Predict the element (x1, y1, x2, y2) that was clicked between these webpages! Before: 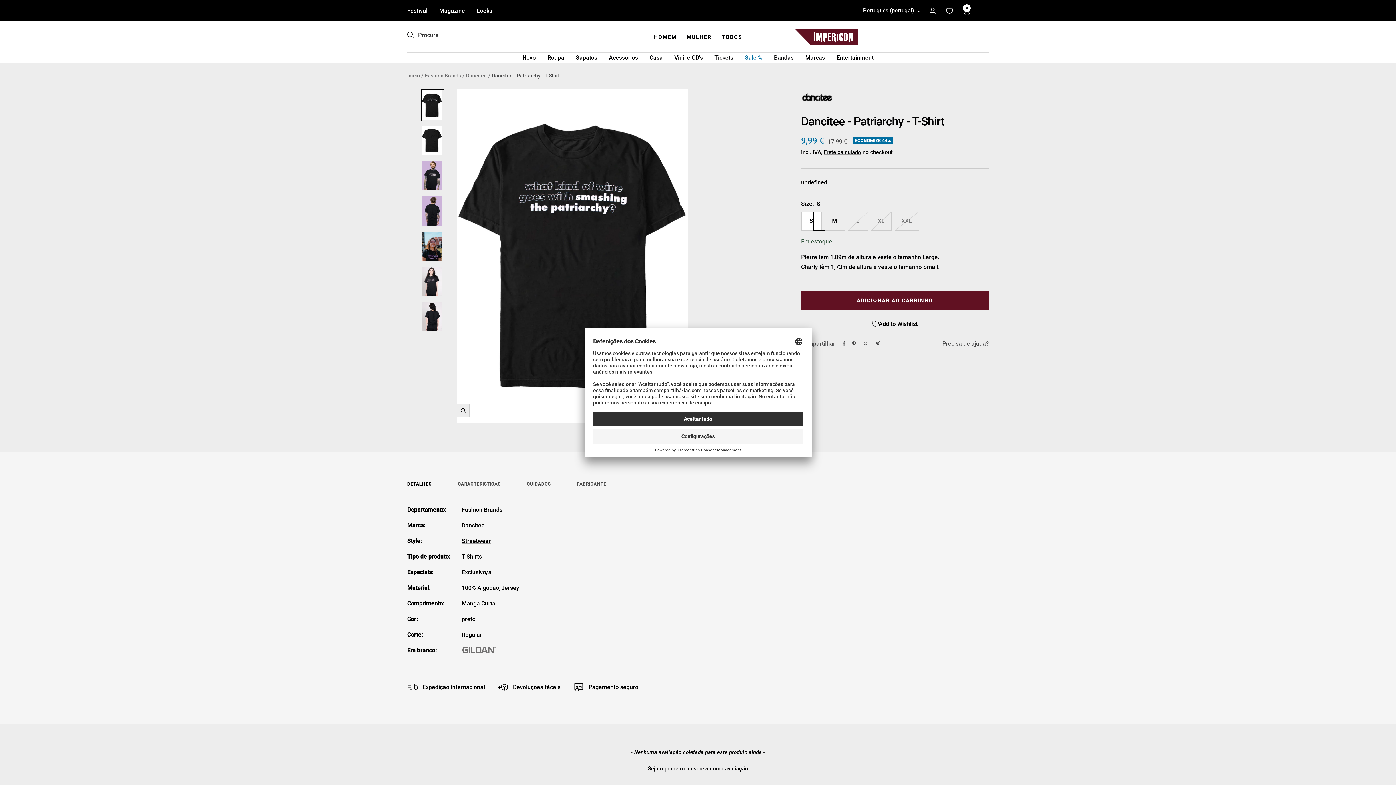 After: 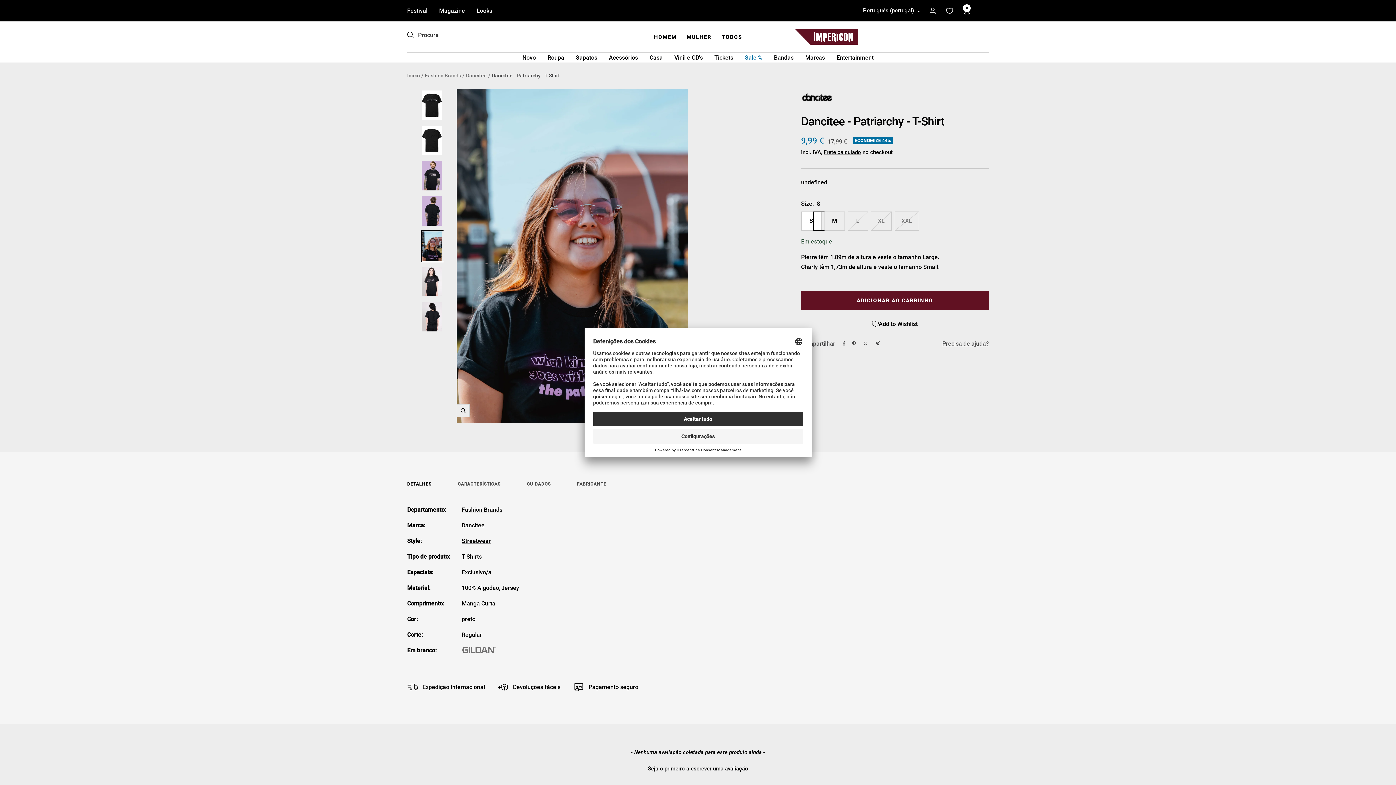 Action: bbox: (420, 230, 443, 262)